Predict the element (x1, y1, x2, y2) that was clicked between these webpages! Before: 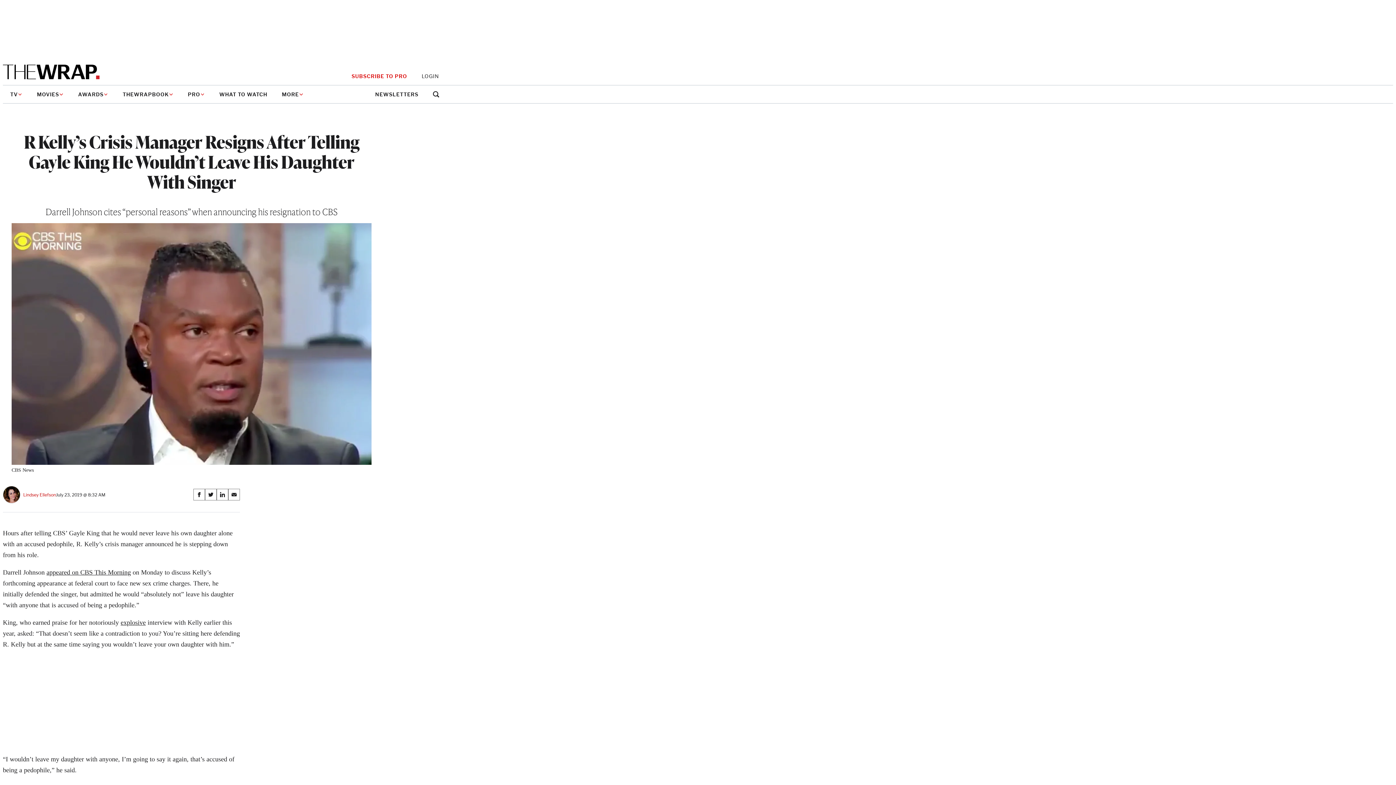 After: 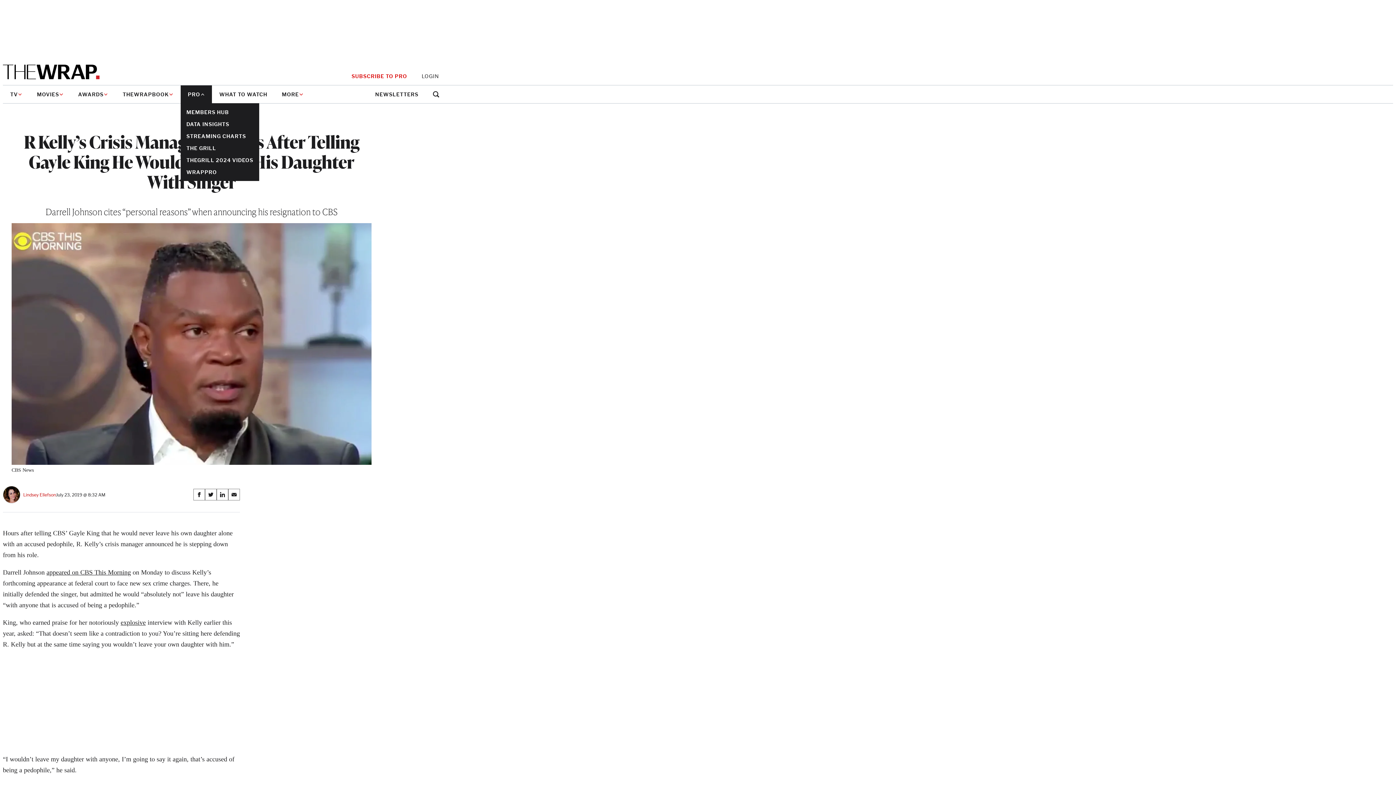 Action: label: PRO bbox: (180, 85, 212, 103)